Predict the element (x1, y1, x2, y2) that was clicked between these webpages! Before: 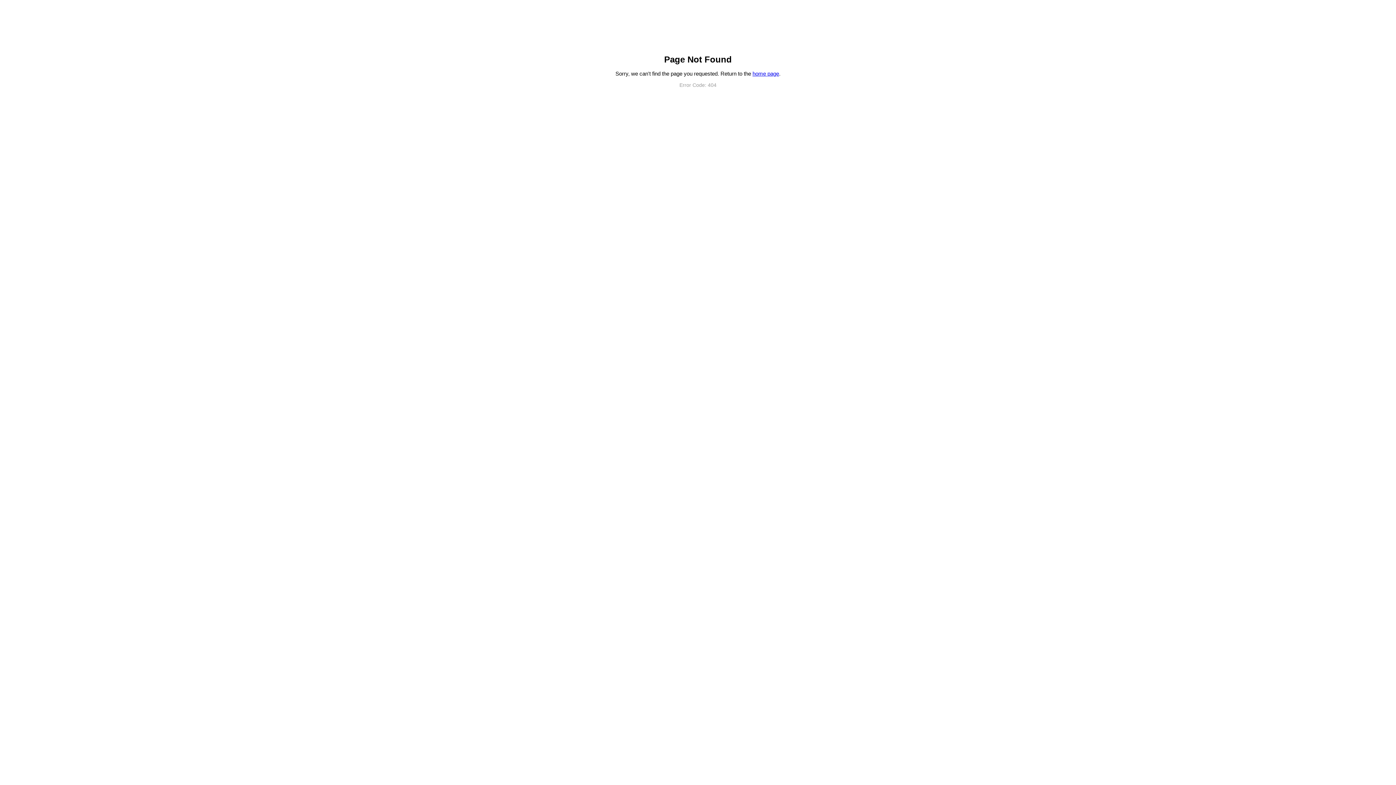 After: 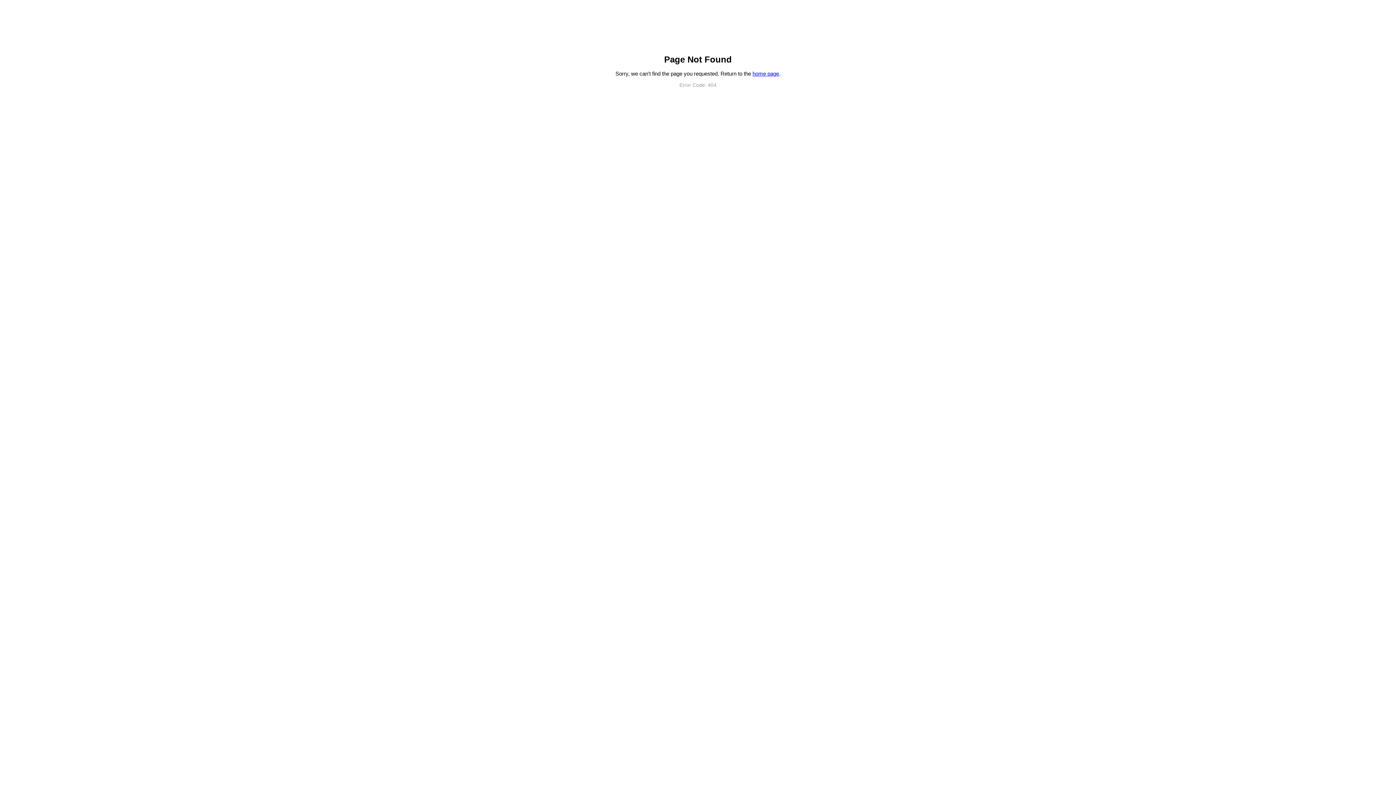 Action: label: home page bbox: (752, 70, 779, 76)